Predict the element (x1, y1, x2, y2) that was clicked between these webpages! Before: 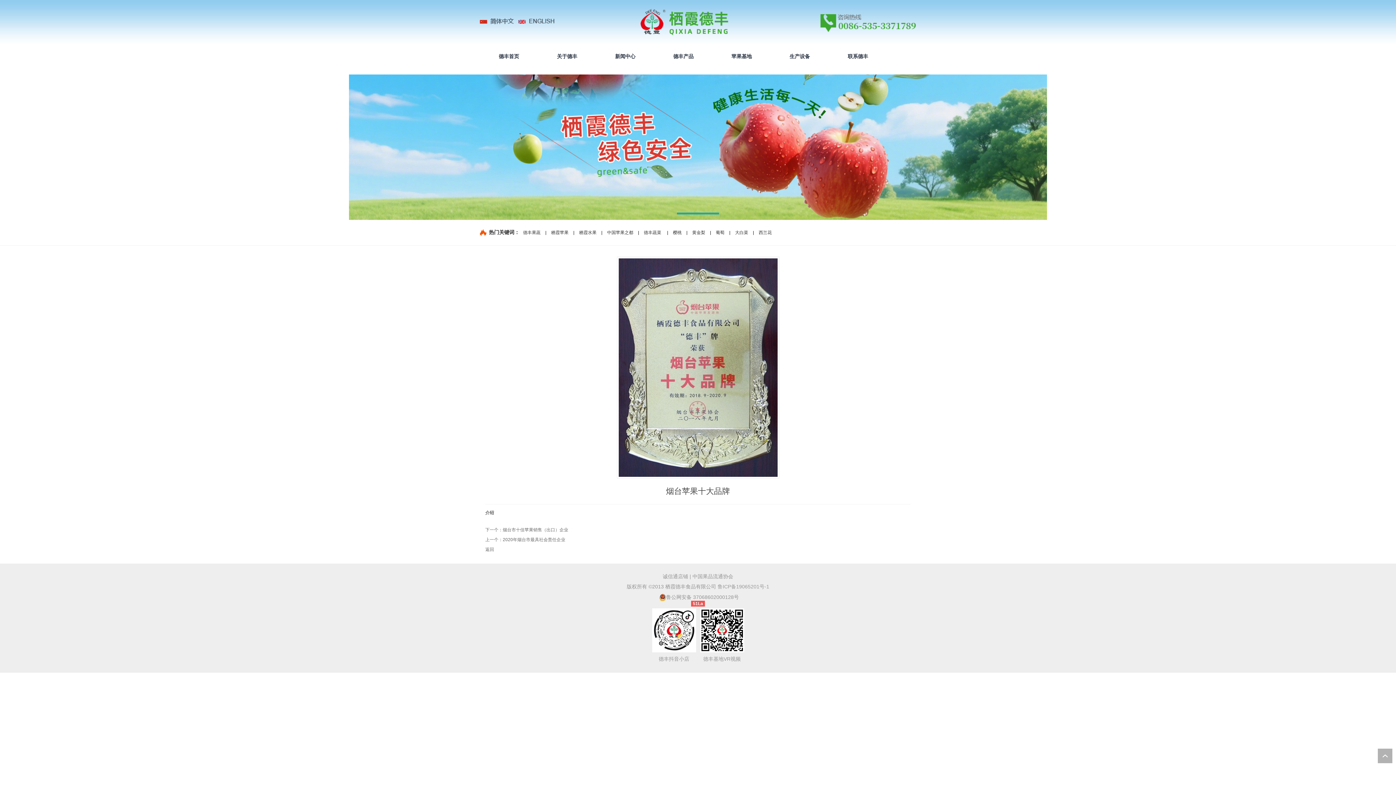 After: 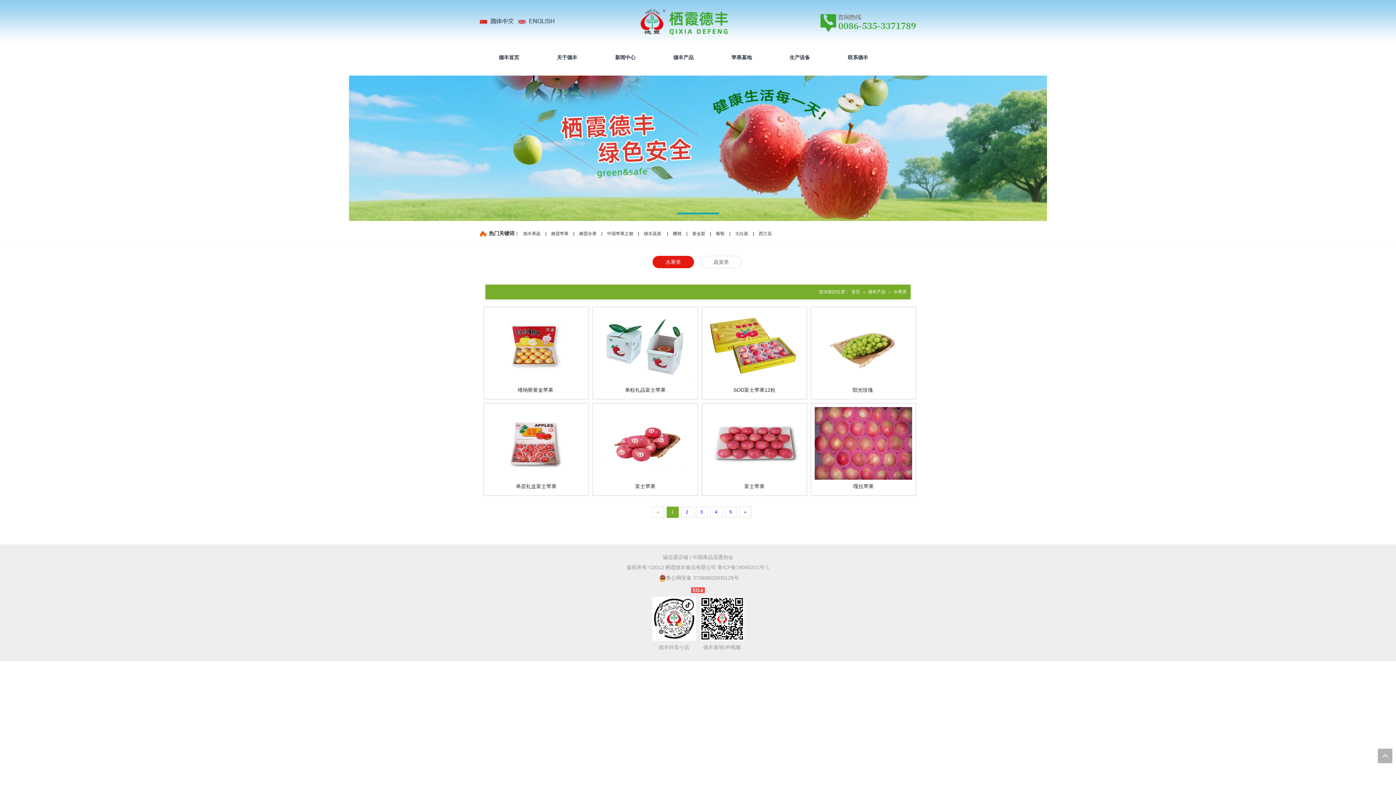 Action: label: 中国苹果之都 bbox: (607, 230, 633, 235)